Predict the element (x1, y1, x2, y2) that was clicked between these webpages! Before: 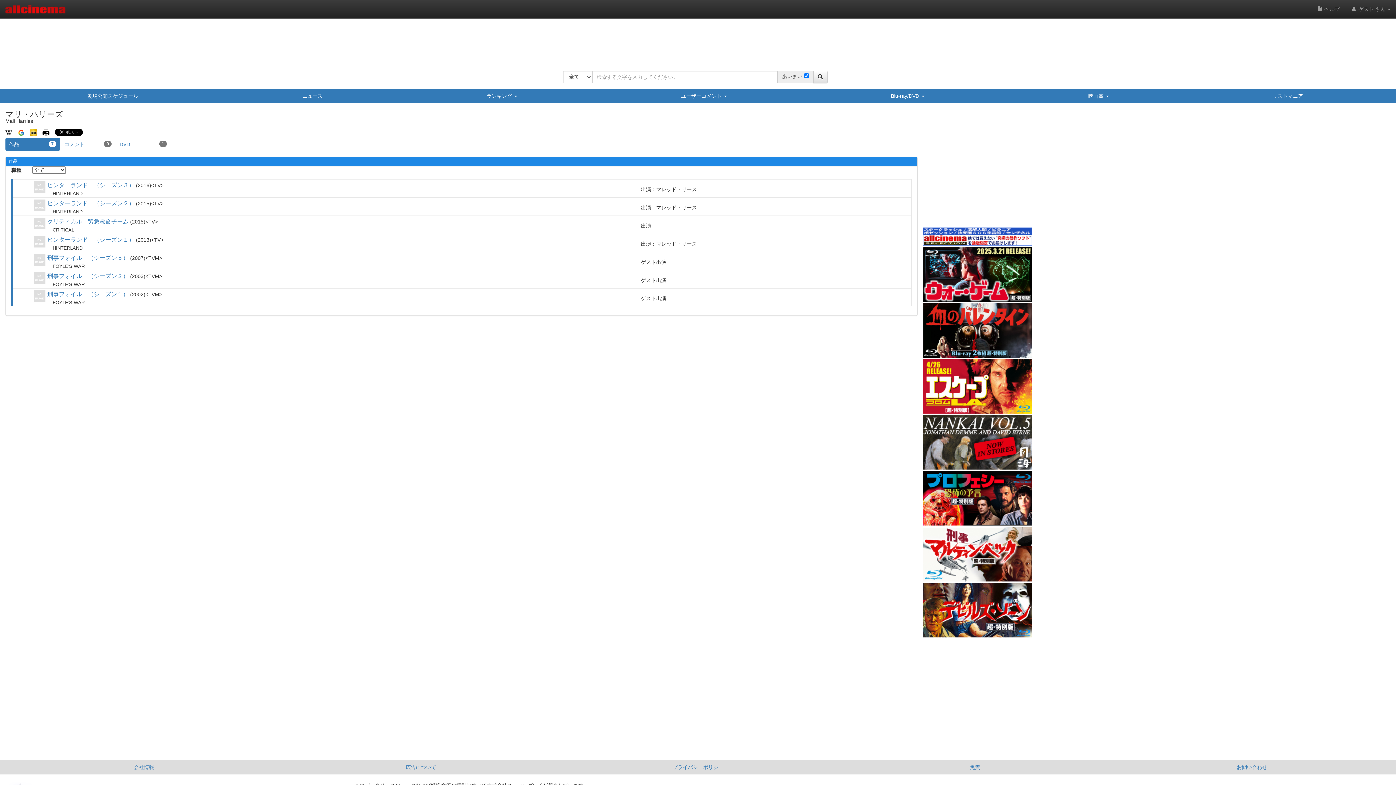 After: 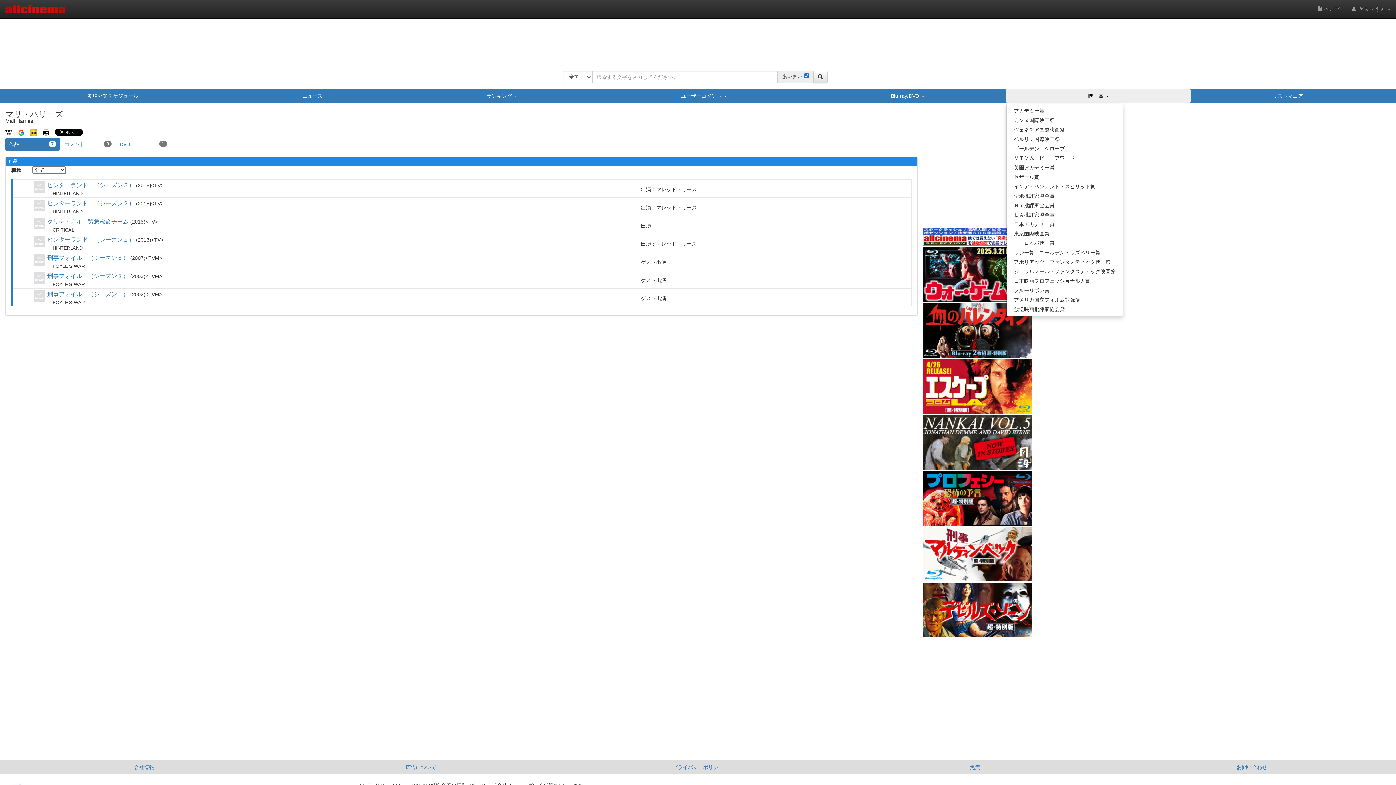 Action: label: 映画賞  bbox: (1006, 88, 1190, 103)